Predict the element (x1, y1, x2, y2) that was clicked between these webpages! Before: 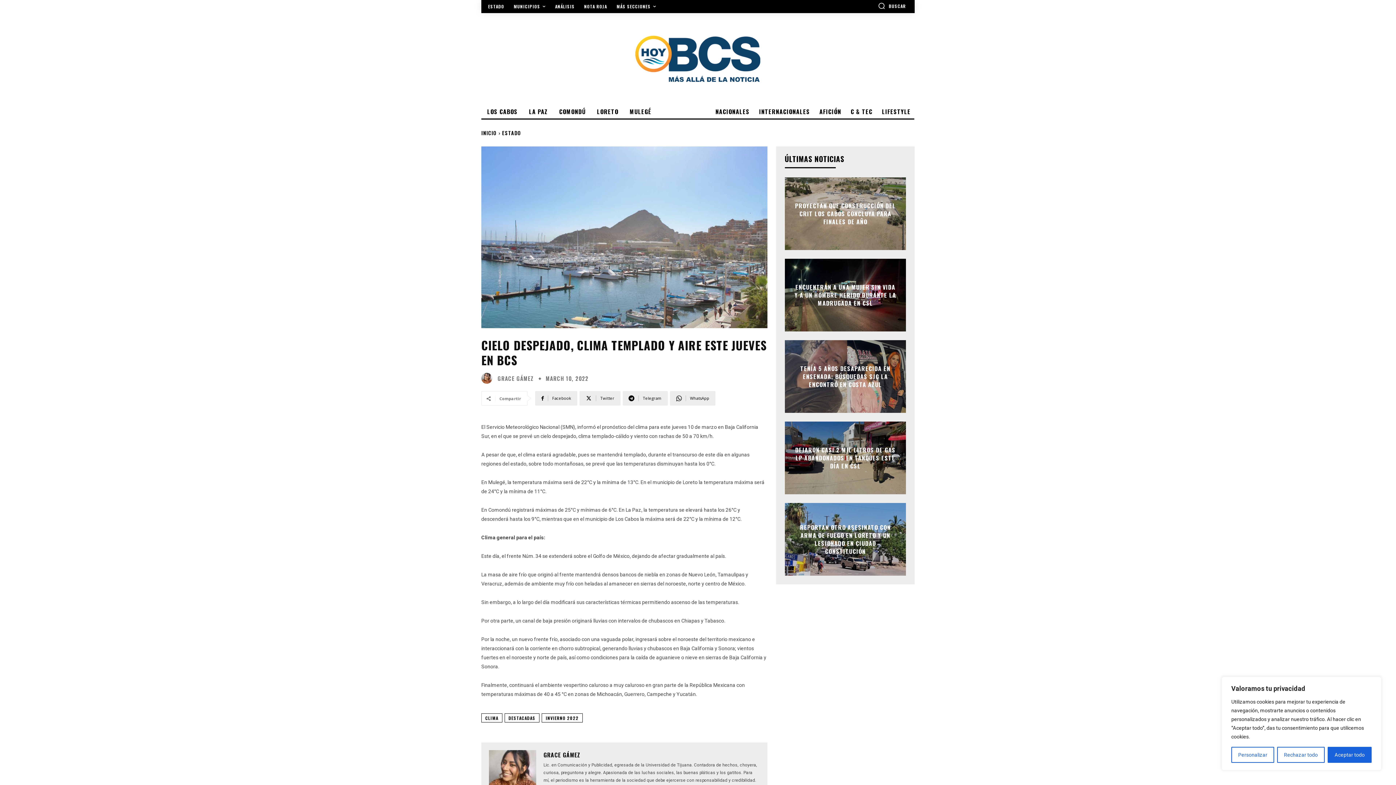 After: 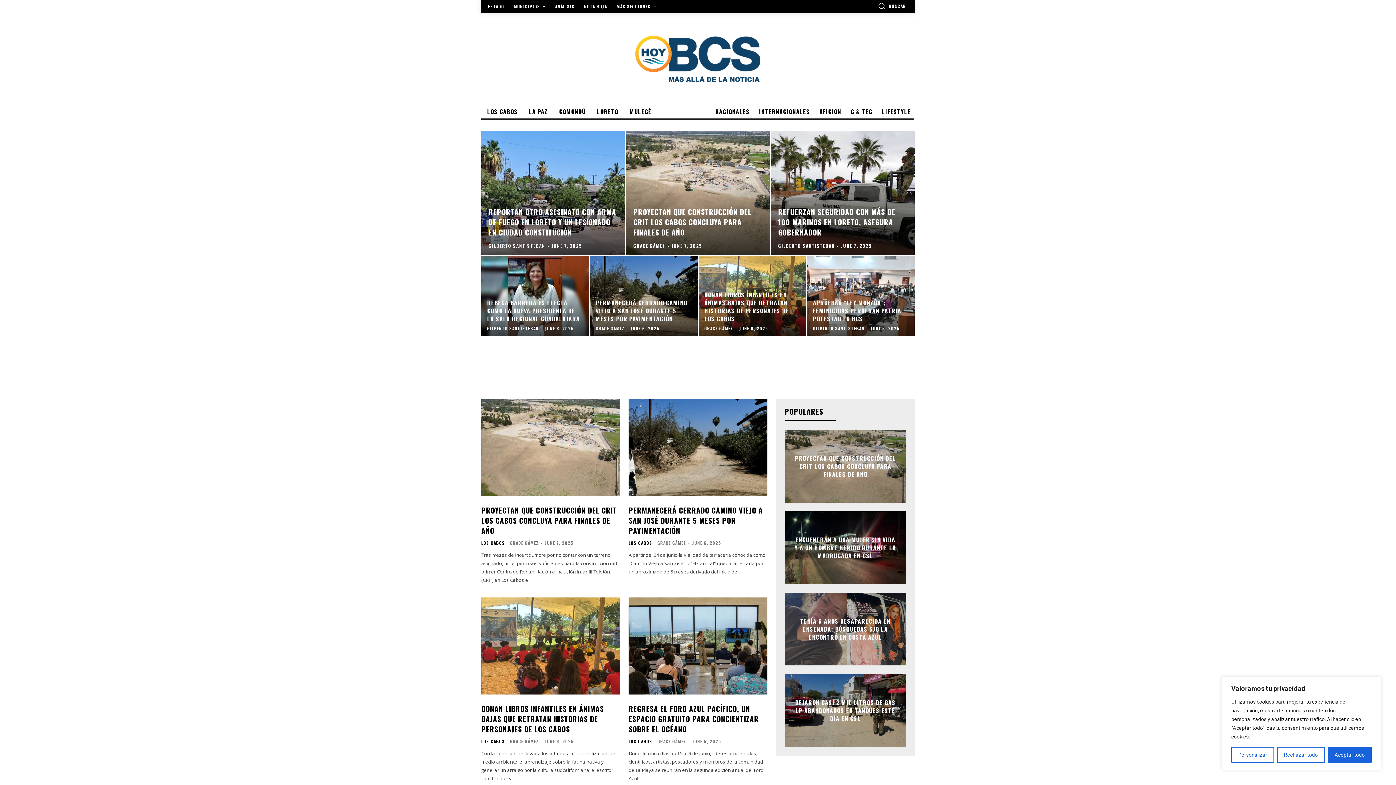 Action: bbox: (481, 34, 914, 83)